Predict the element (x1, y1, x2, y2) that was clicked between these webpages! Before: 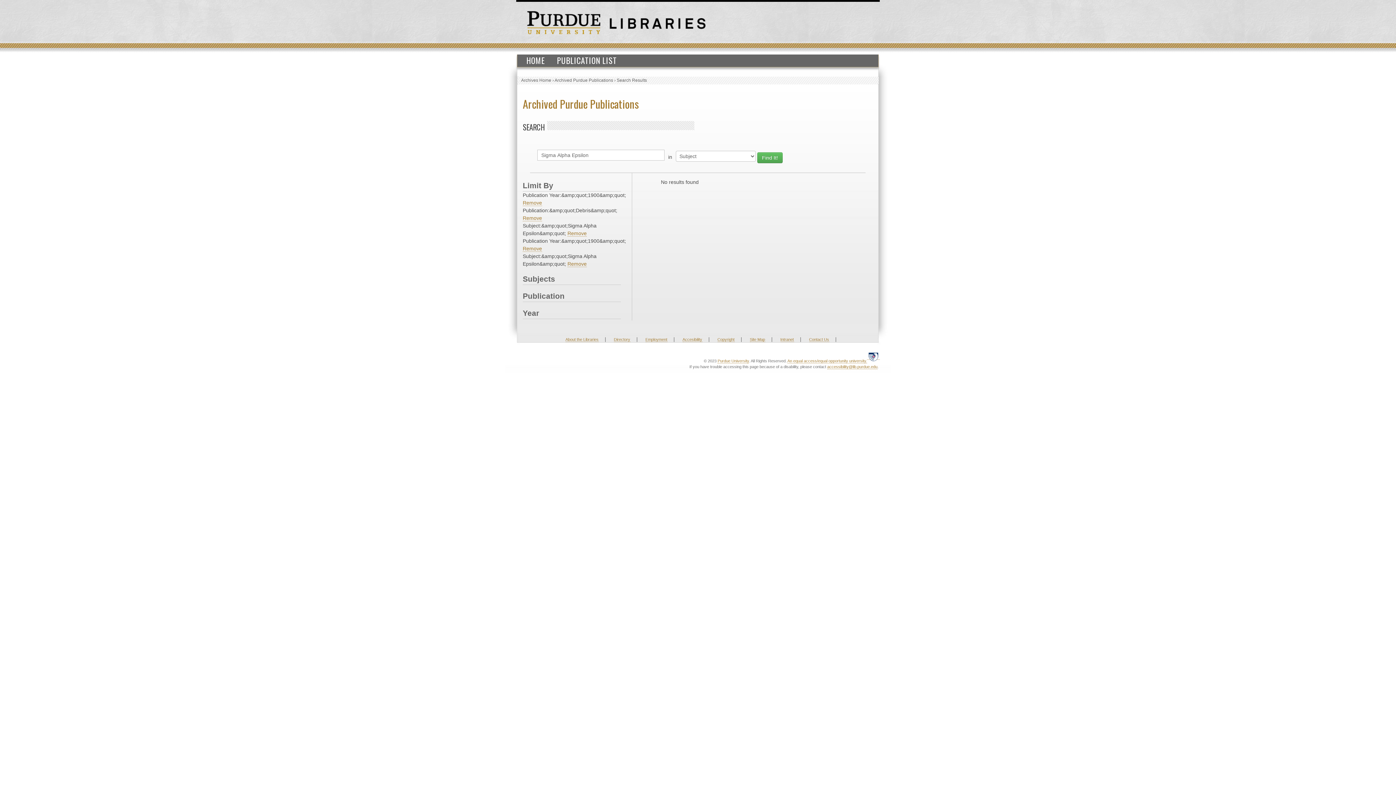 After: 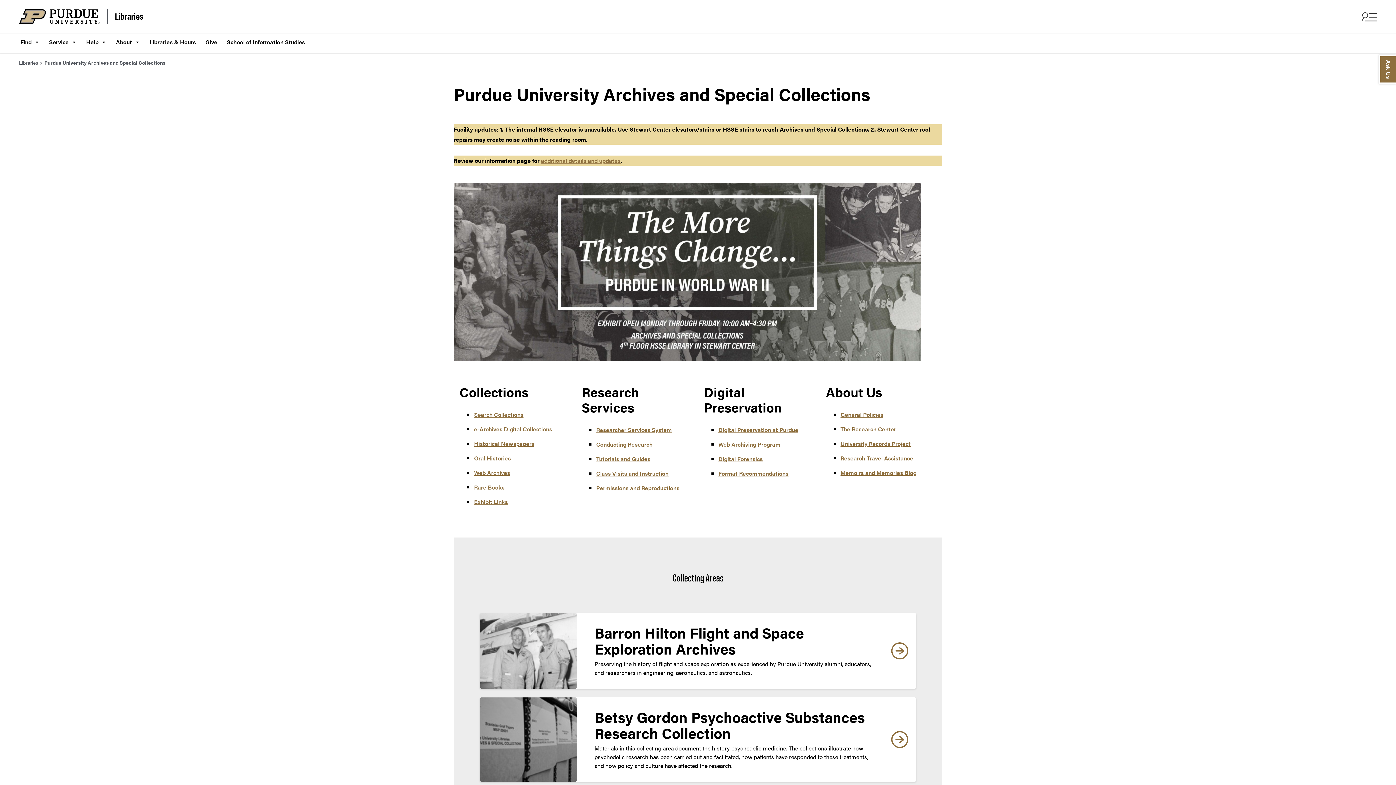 Action: bbox: (521, 77, 551, 82) label: Archives Home